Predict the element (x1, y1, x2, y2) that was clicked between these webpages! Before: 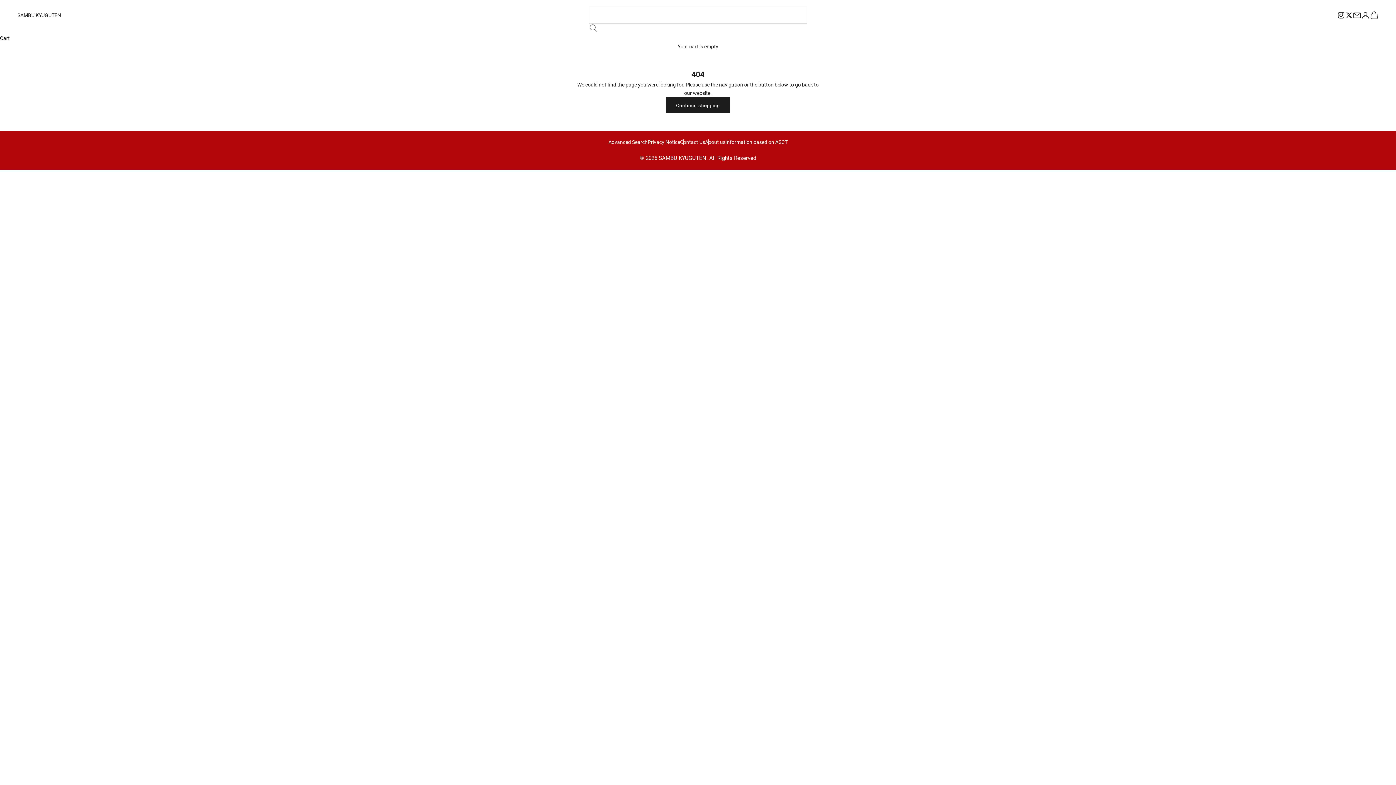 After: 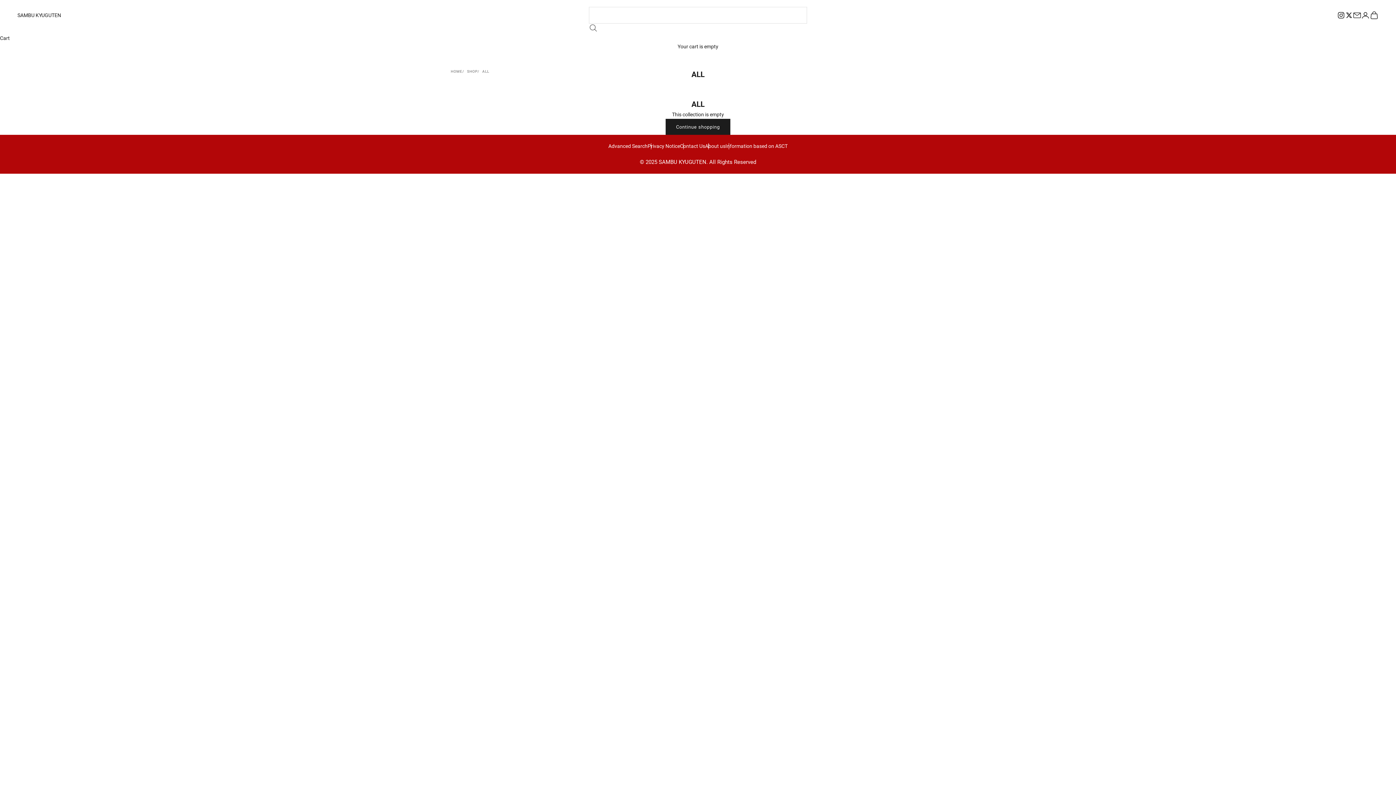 Action: label: Continue shopping bbox: (665, 97, 730, 113)